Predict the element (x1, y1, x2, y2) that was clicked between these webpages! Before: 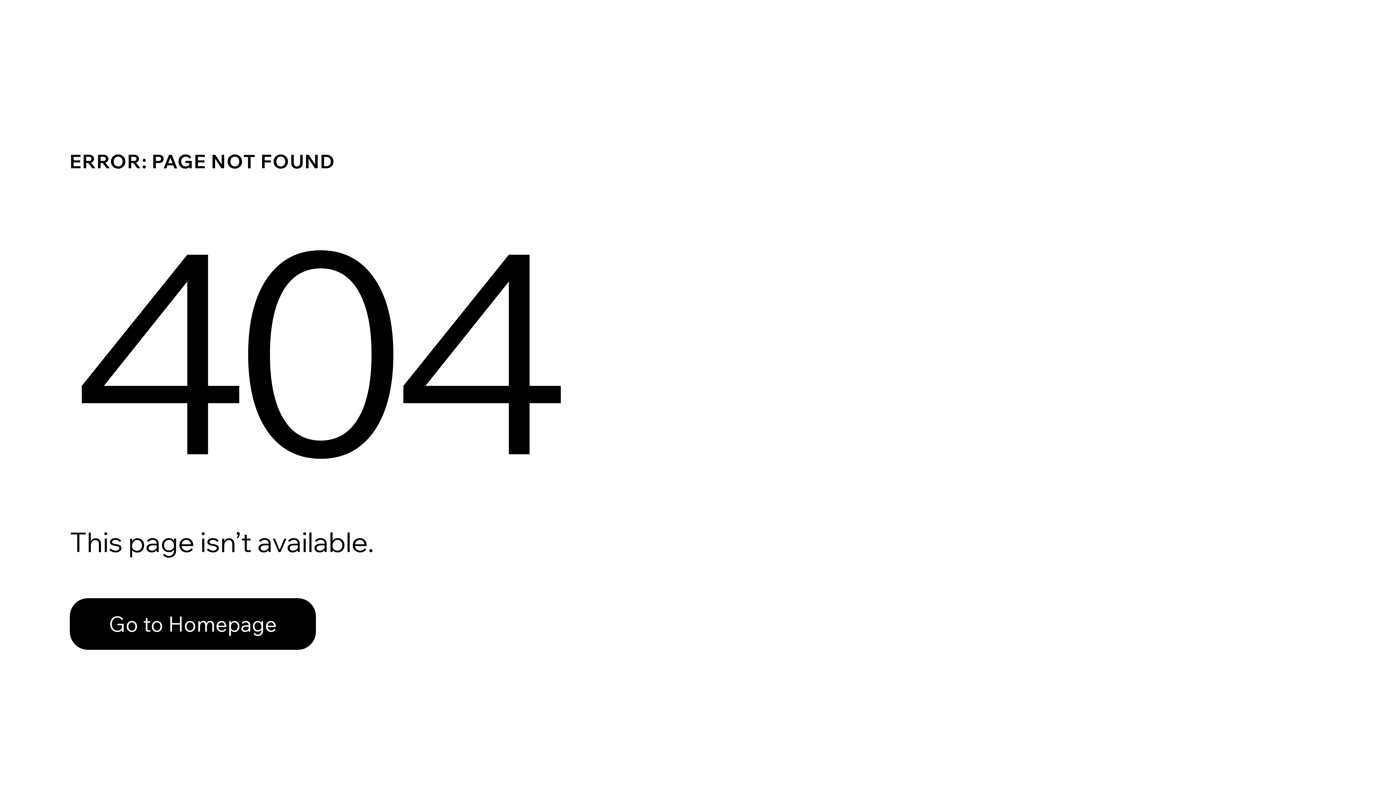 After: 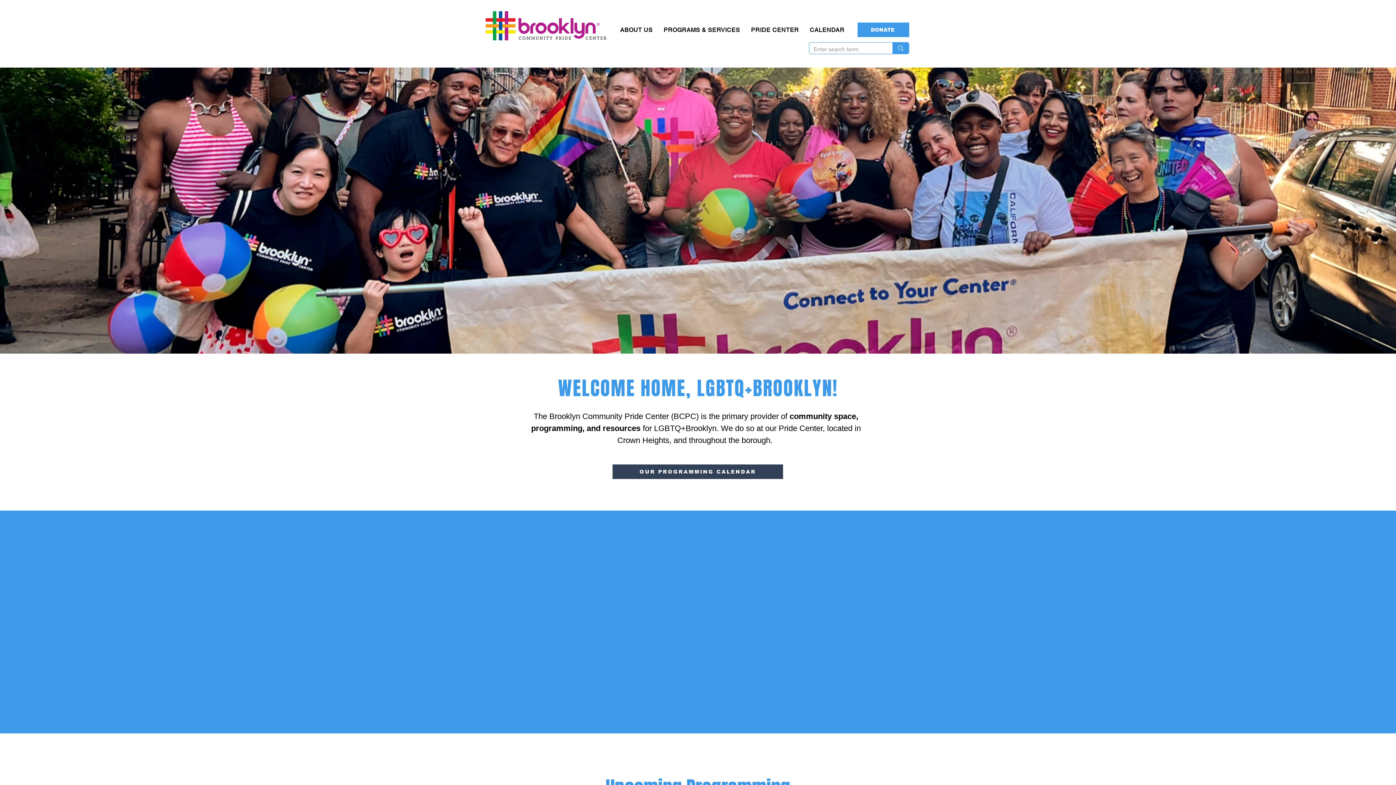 Action: label: Go to Homepage bbox: (69, 582, 768, 659)